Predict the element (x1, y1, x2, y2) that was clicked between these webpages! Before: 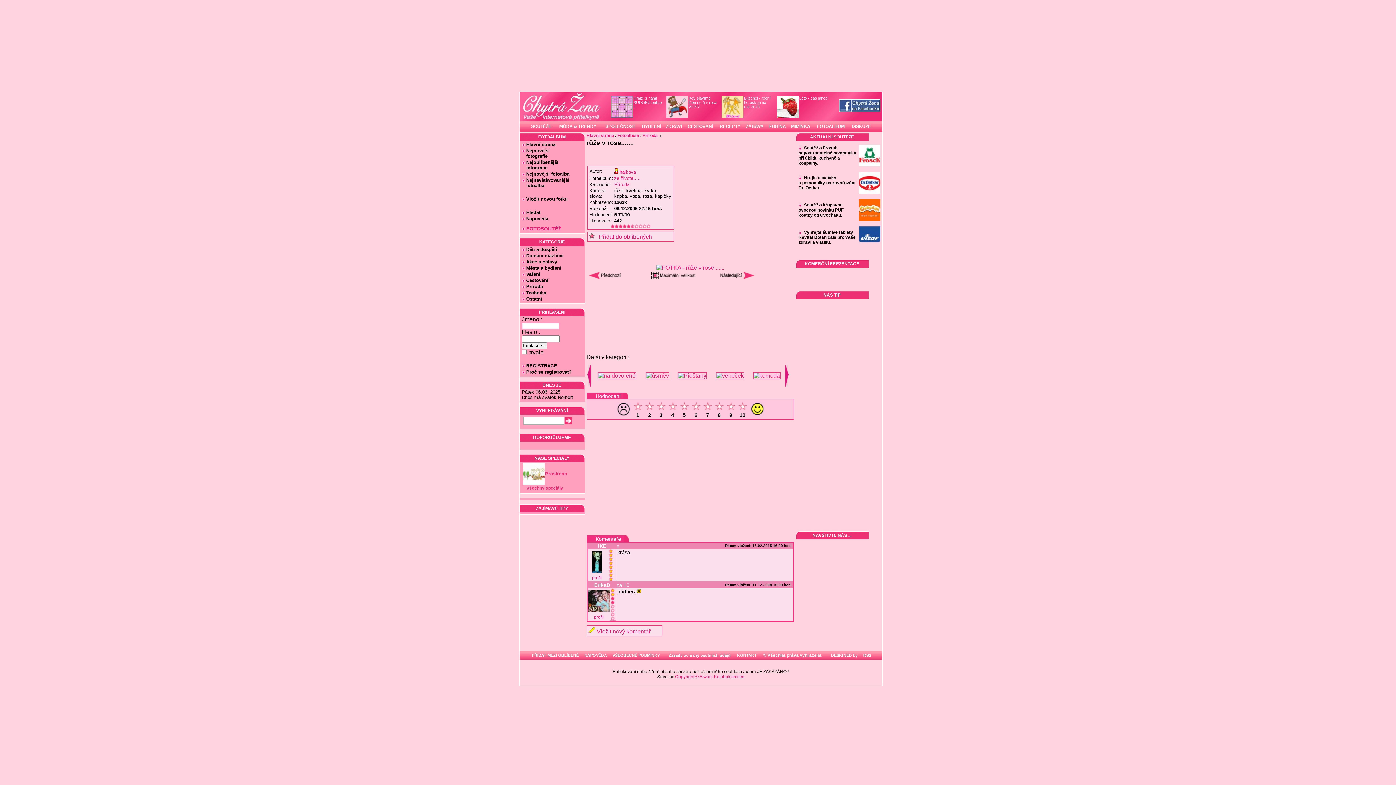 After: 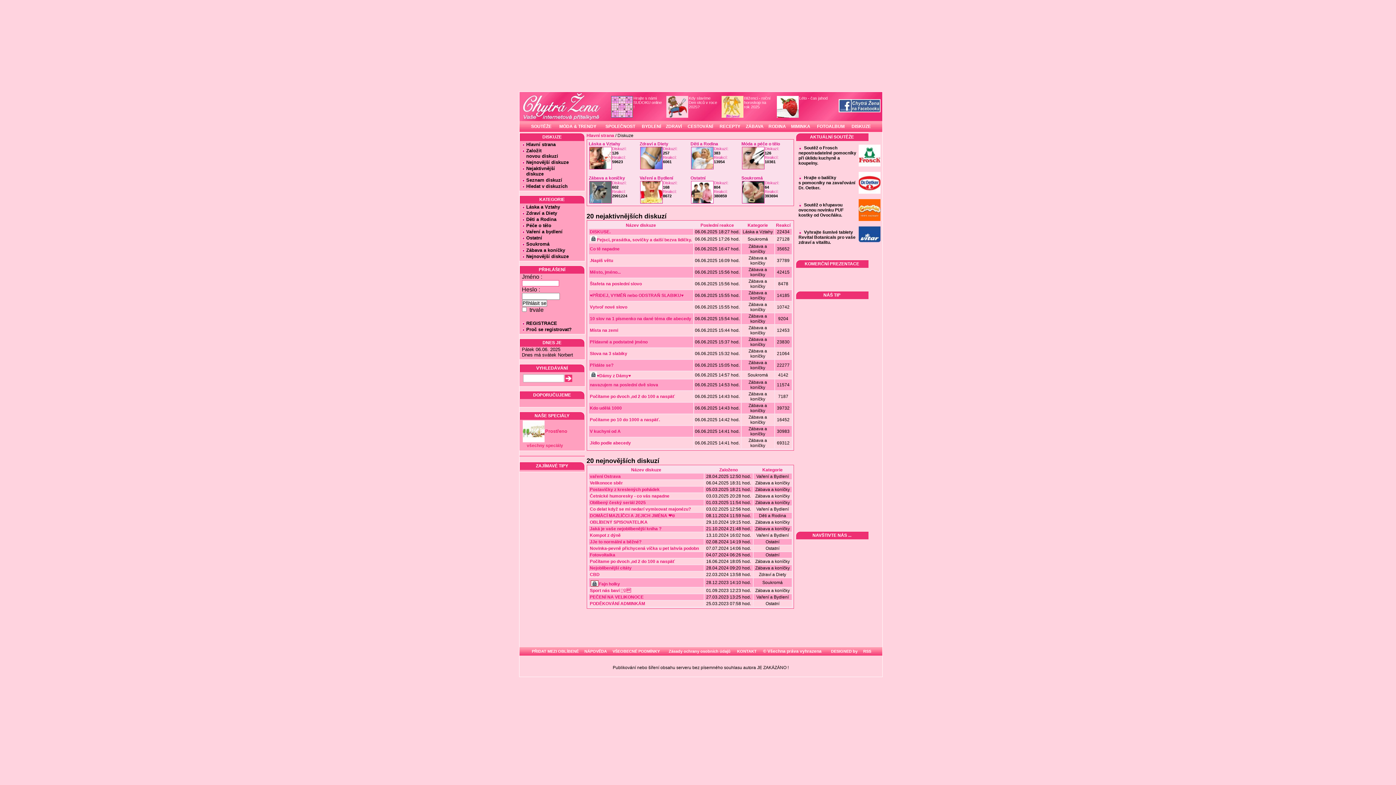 Action: bbox: (848, 121, 874, 132) label: DISKUZE